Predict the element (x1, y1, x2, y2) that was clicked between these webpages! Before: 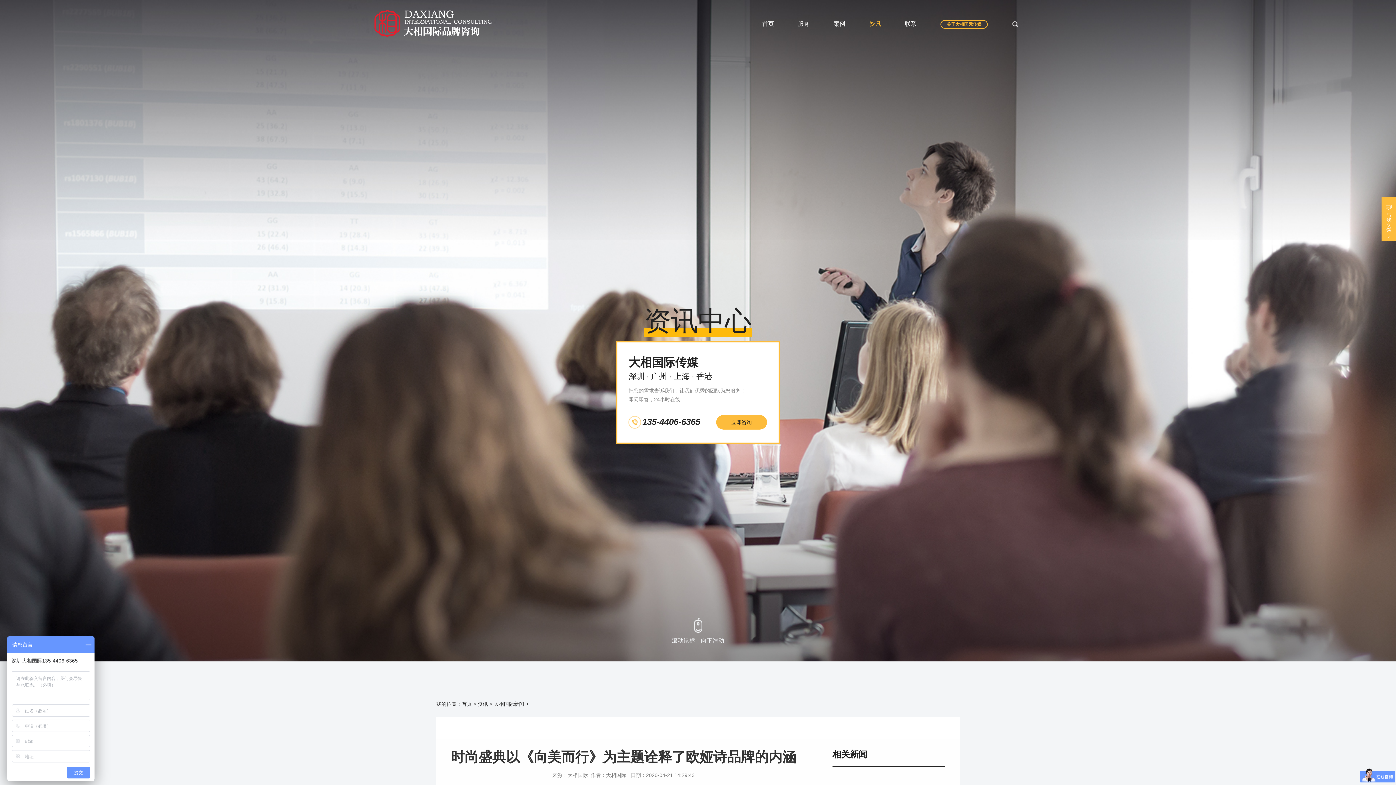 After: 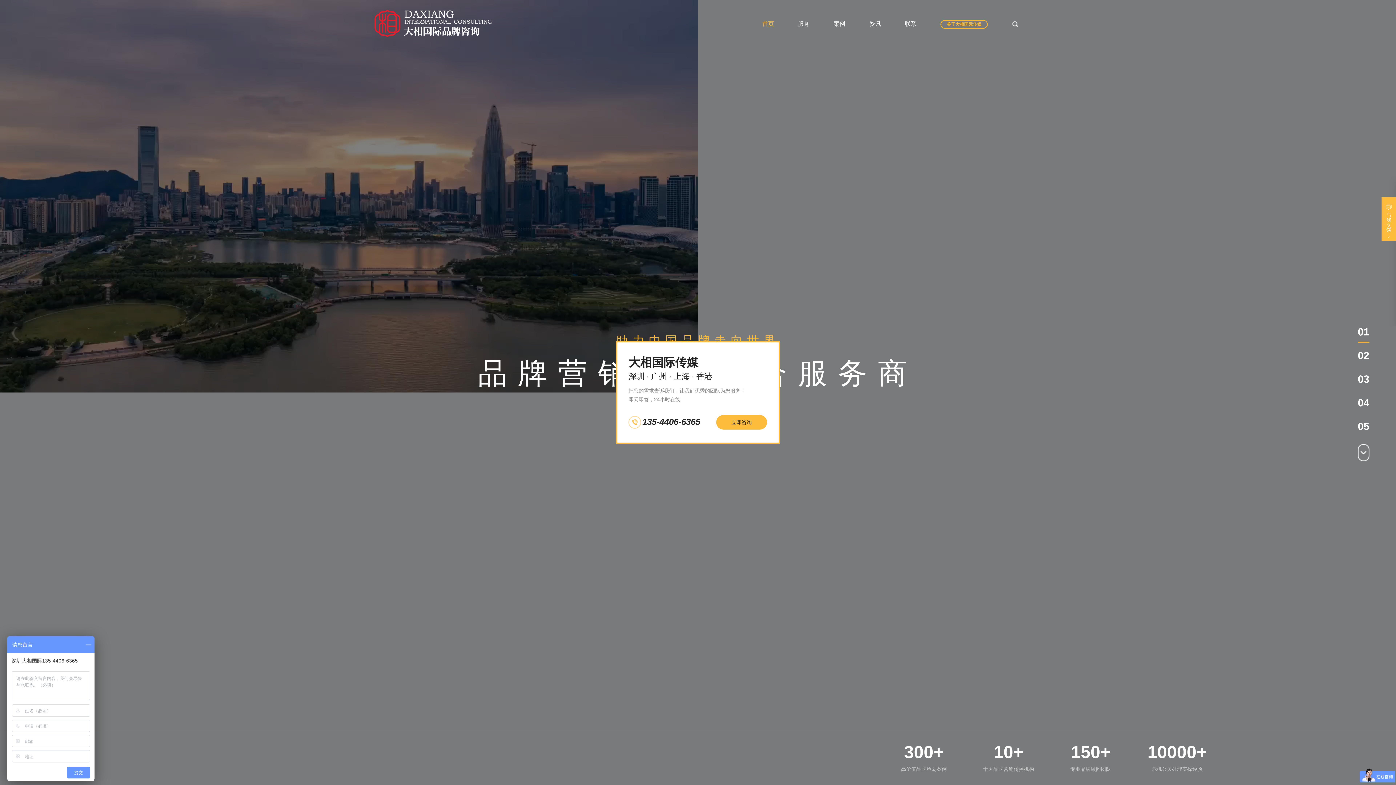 Action: label: 首页 bbox: (762, 21, 774, 26)